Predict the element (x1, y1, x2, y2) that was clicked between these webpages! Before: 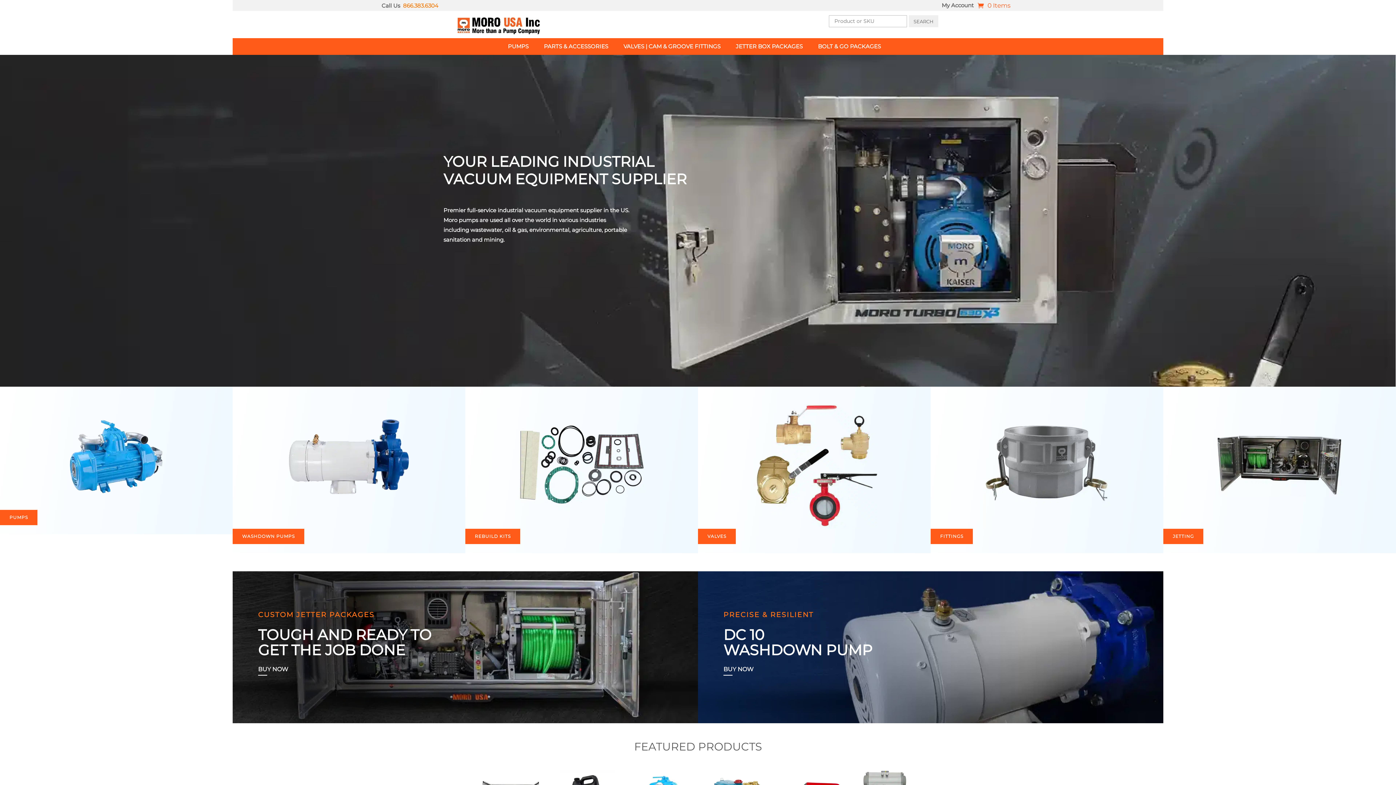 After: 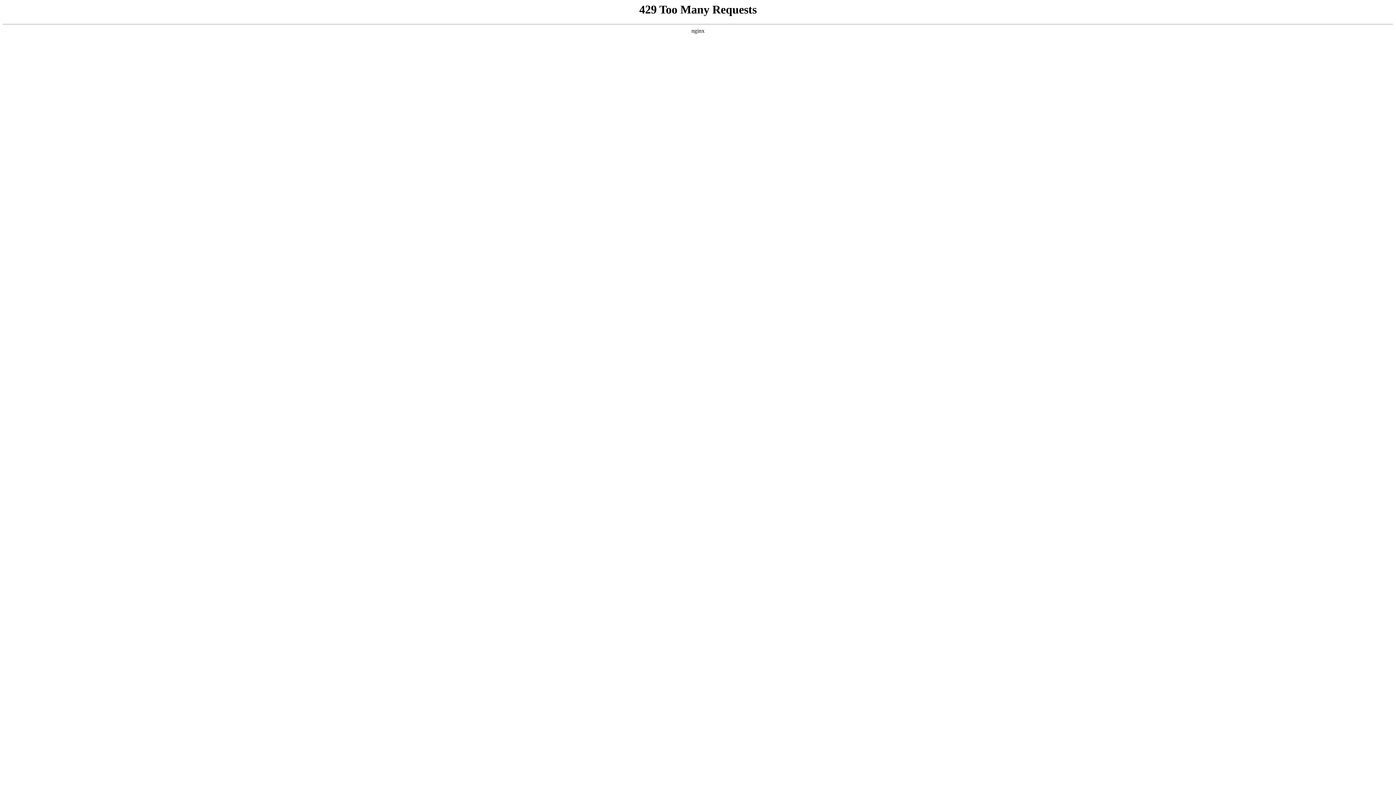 Action: label: JETTING bbox: (1163, 528, 1203, 544)